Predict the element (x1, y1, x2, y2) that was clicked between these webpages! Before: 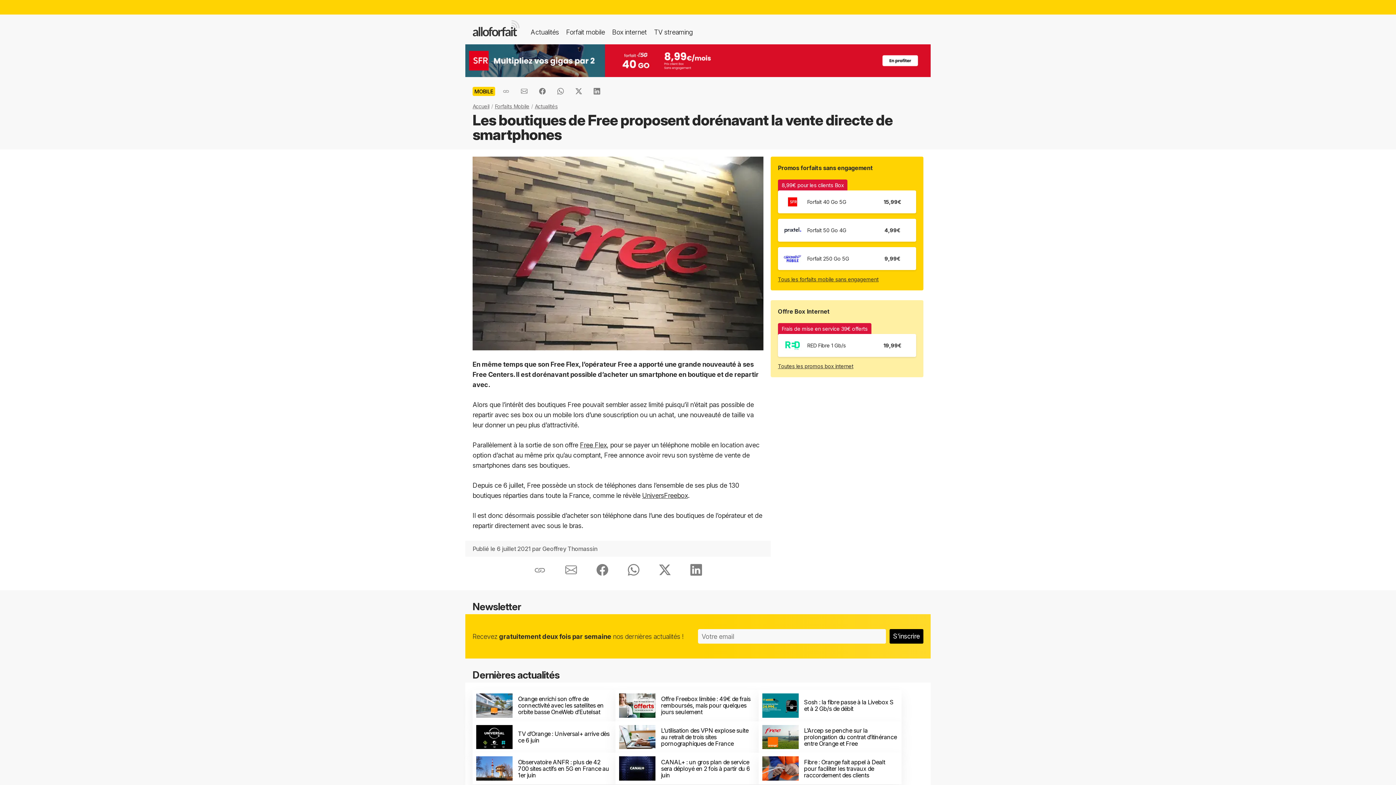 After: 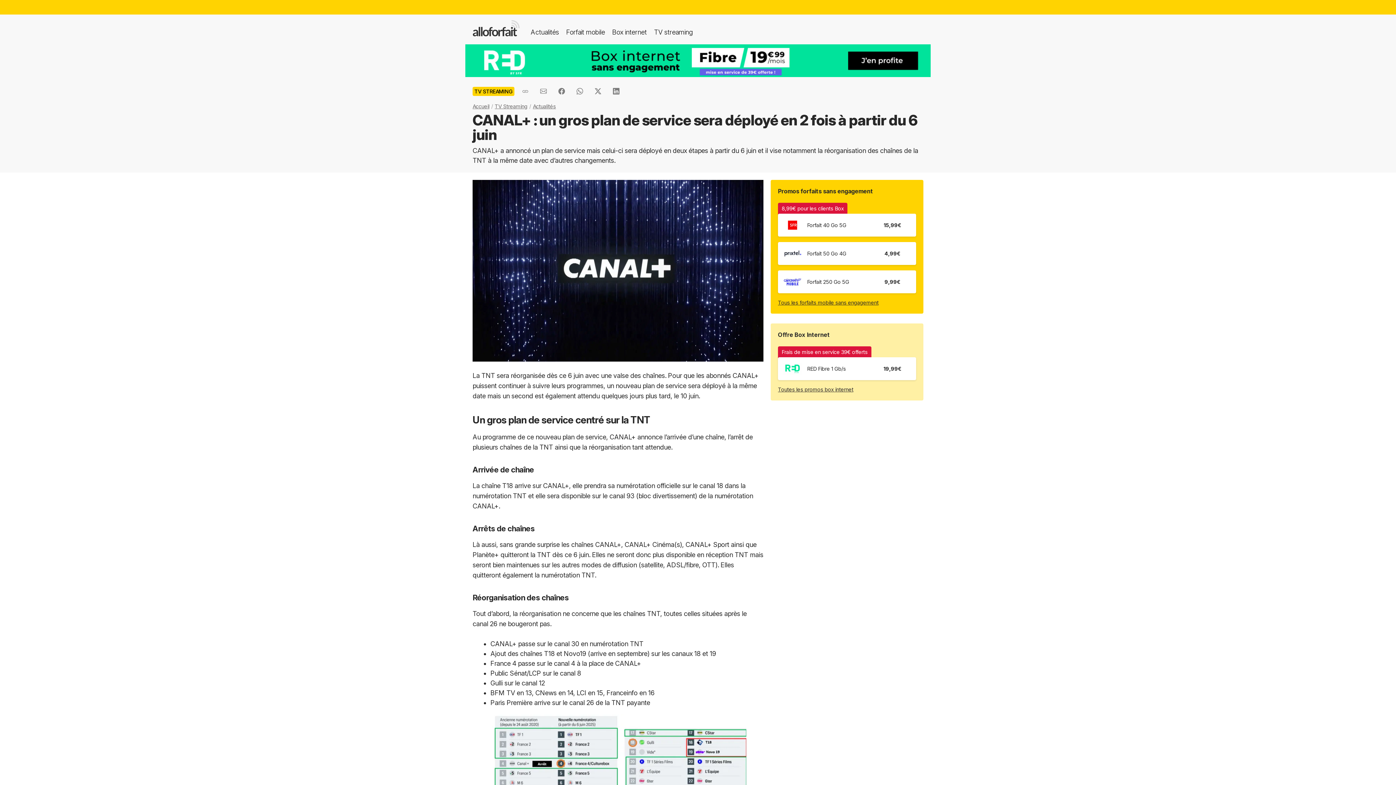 Action: bbox: (615, 753, 758, 784) label: CANAL+ : un gros plan de service sera déployé en 2 fois à partir du 6 juin